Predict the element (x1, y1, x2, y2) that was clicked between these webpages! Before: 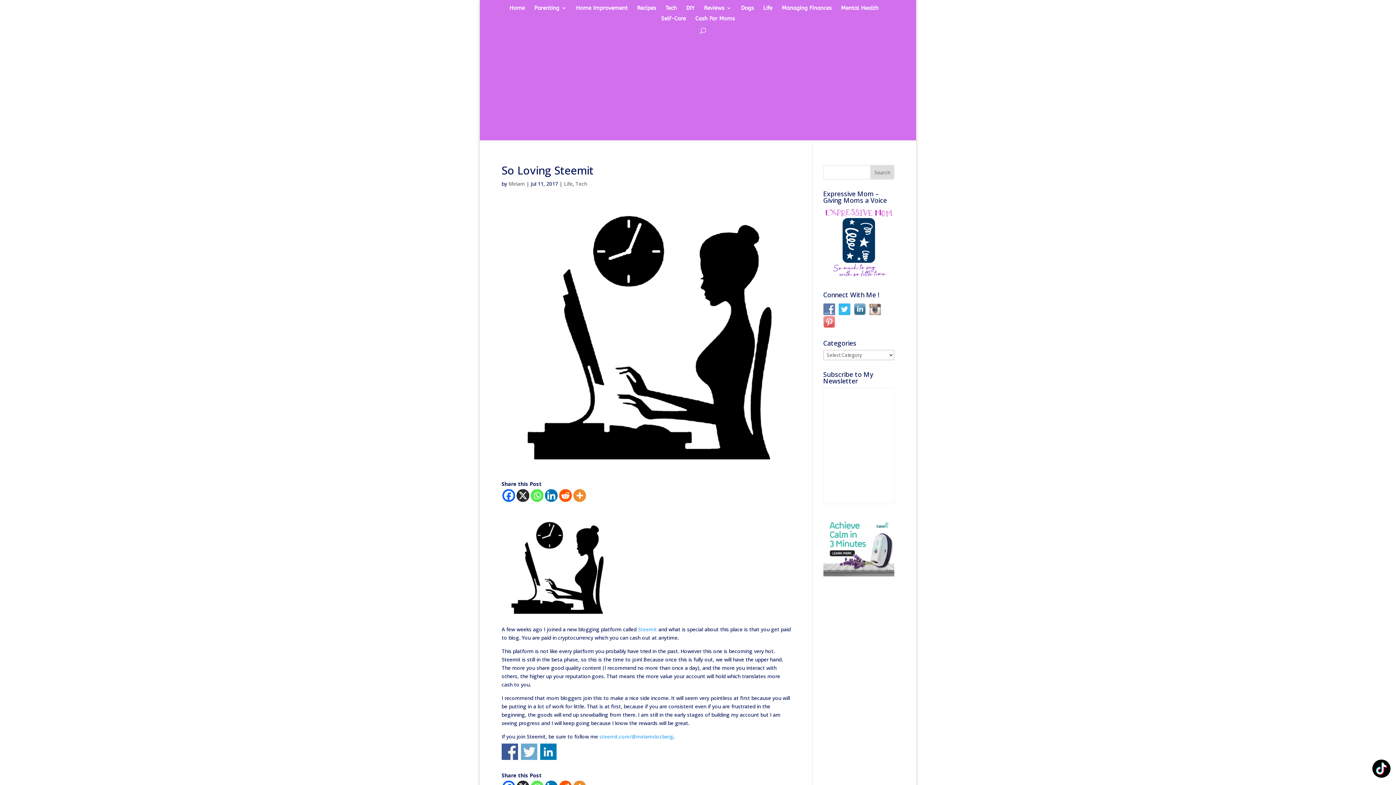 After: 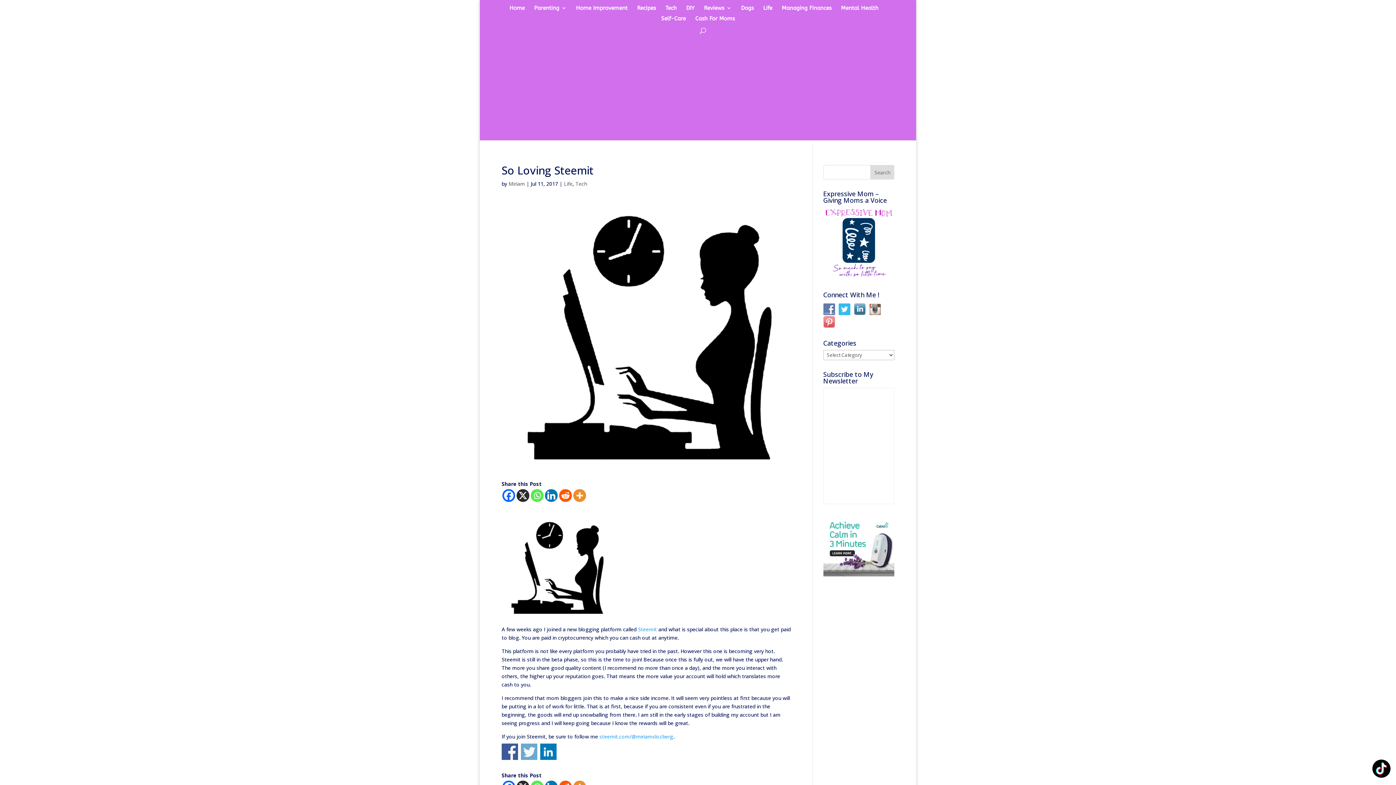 Action: label: Facebook bbox: (502, 489, 515, 502)